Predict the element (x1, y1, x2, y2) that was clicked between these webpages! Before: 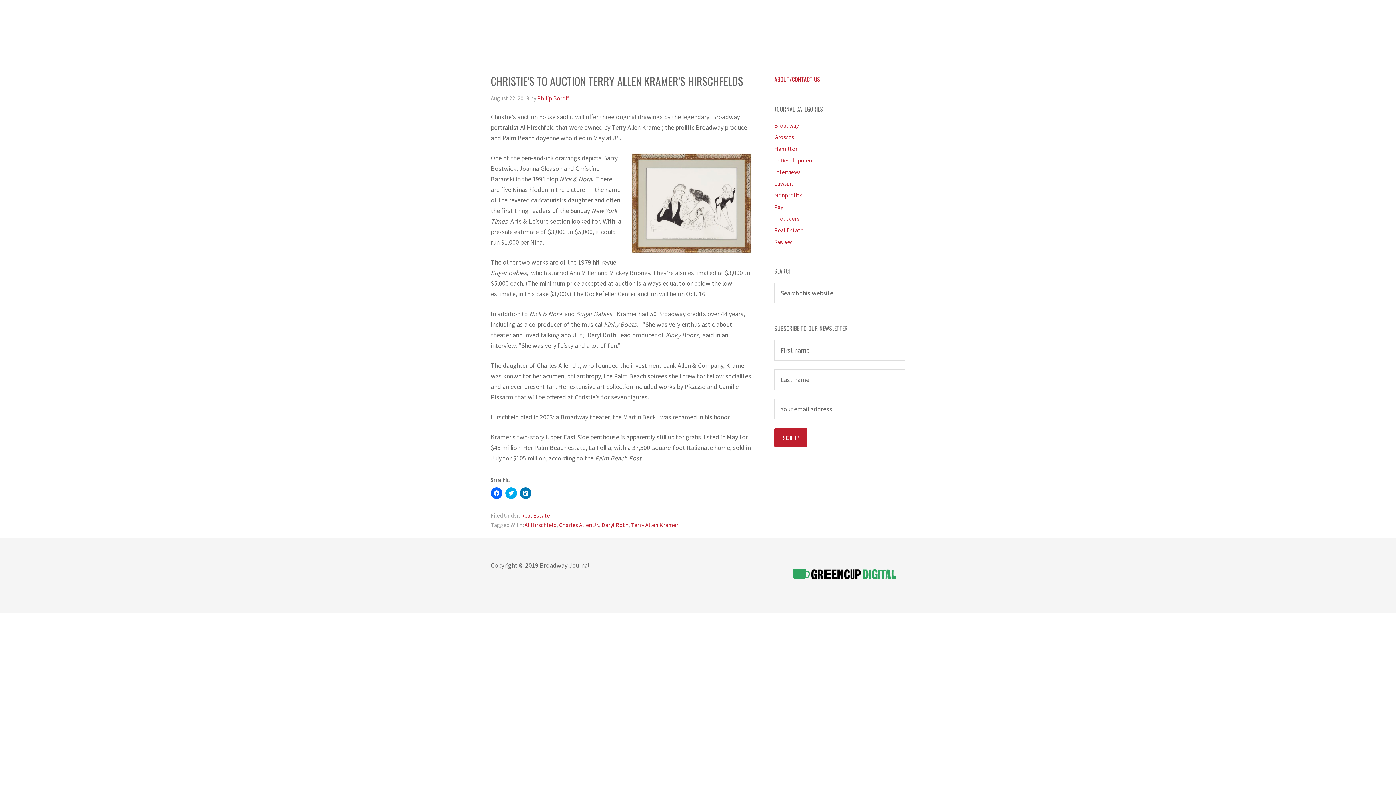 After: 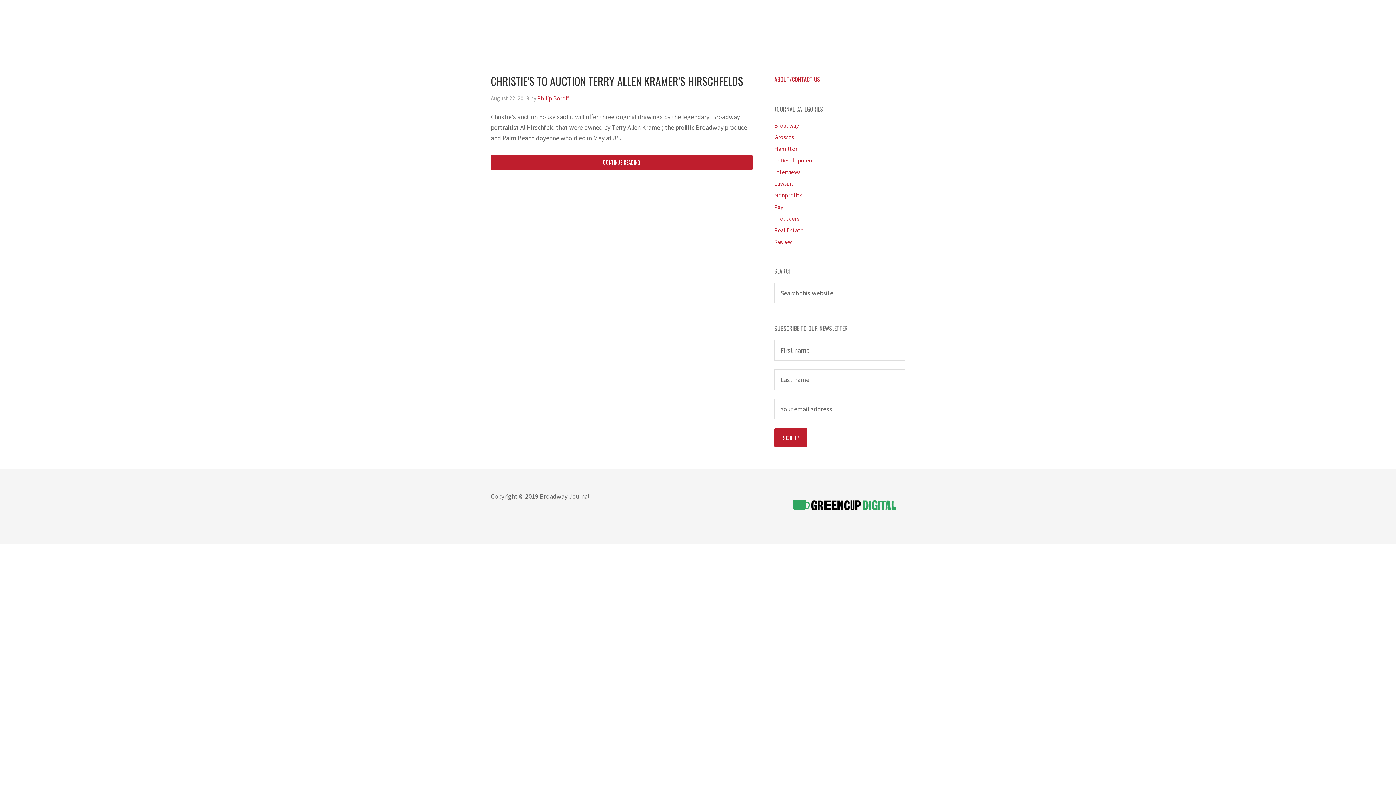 Action: bbox: (559, 521, 599, 528) label: Charles Allen Jr.